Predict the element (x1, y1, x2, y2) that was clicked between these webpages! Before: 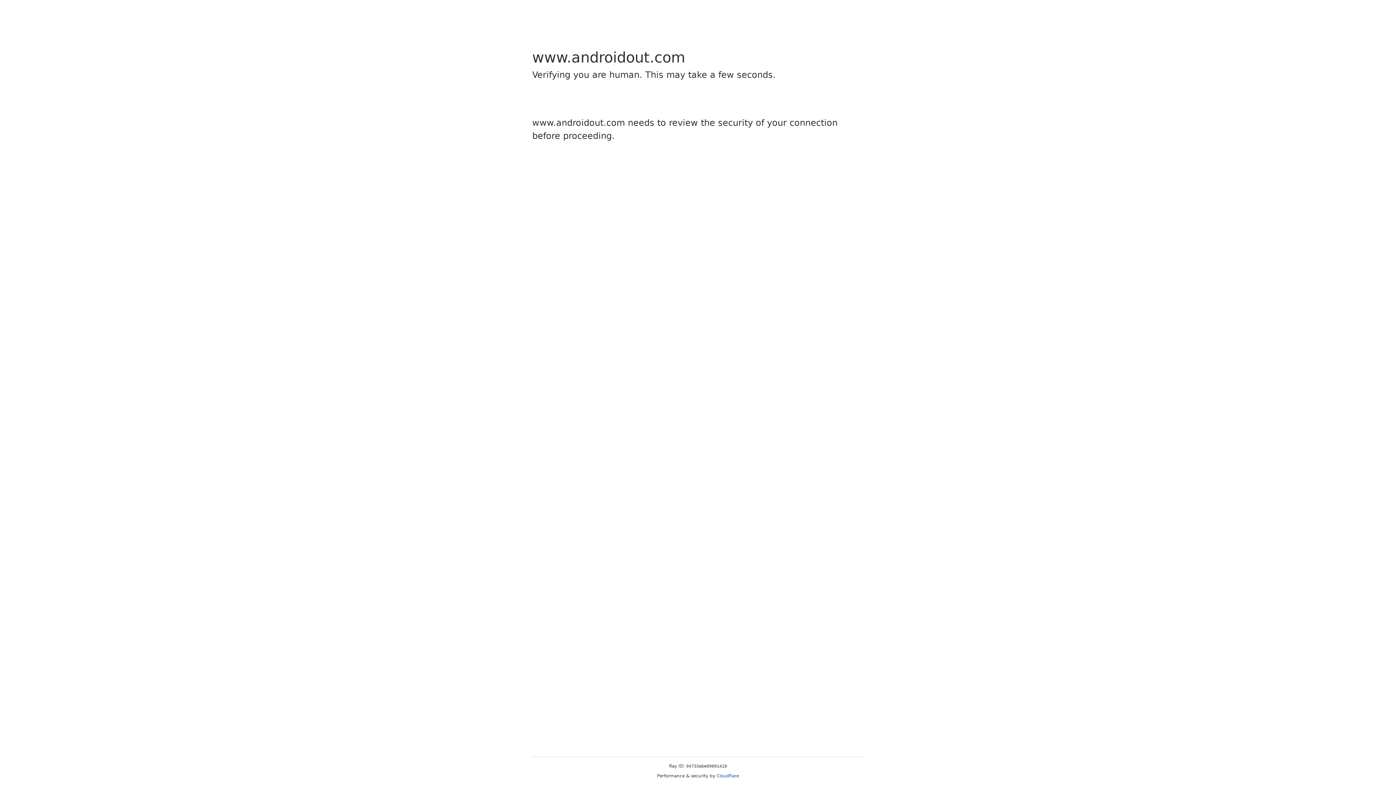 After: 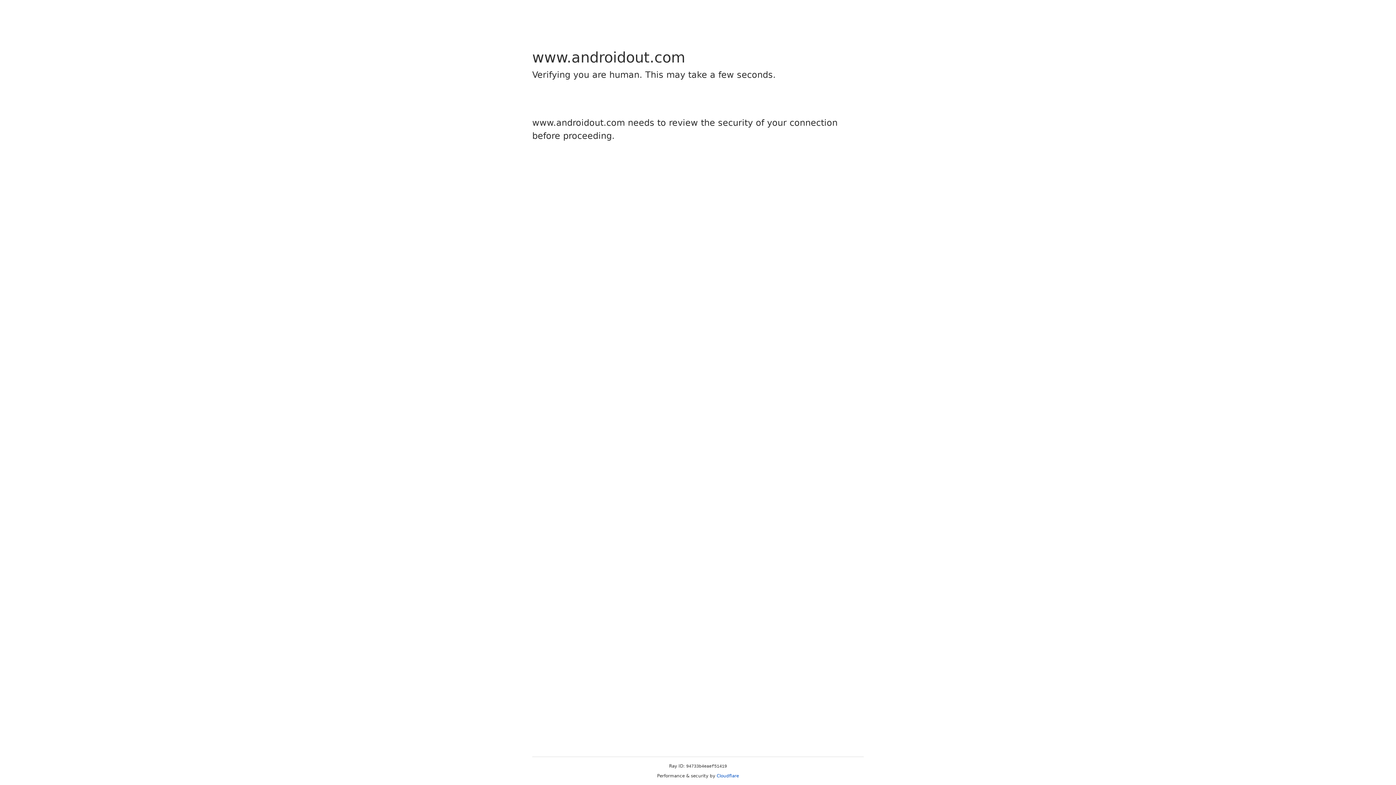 Action: label: Cloudflare bbox: (716, 773, 739, 778)